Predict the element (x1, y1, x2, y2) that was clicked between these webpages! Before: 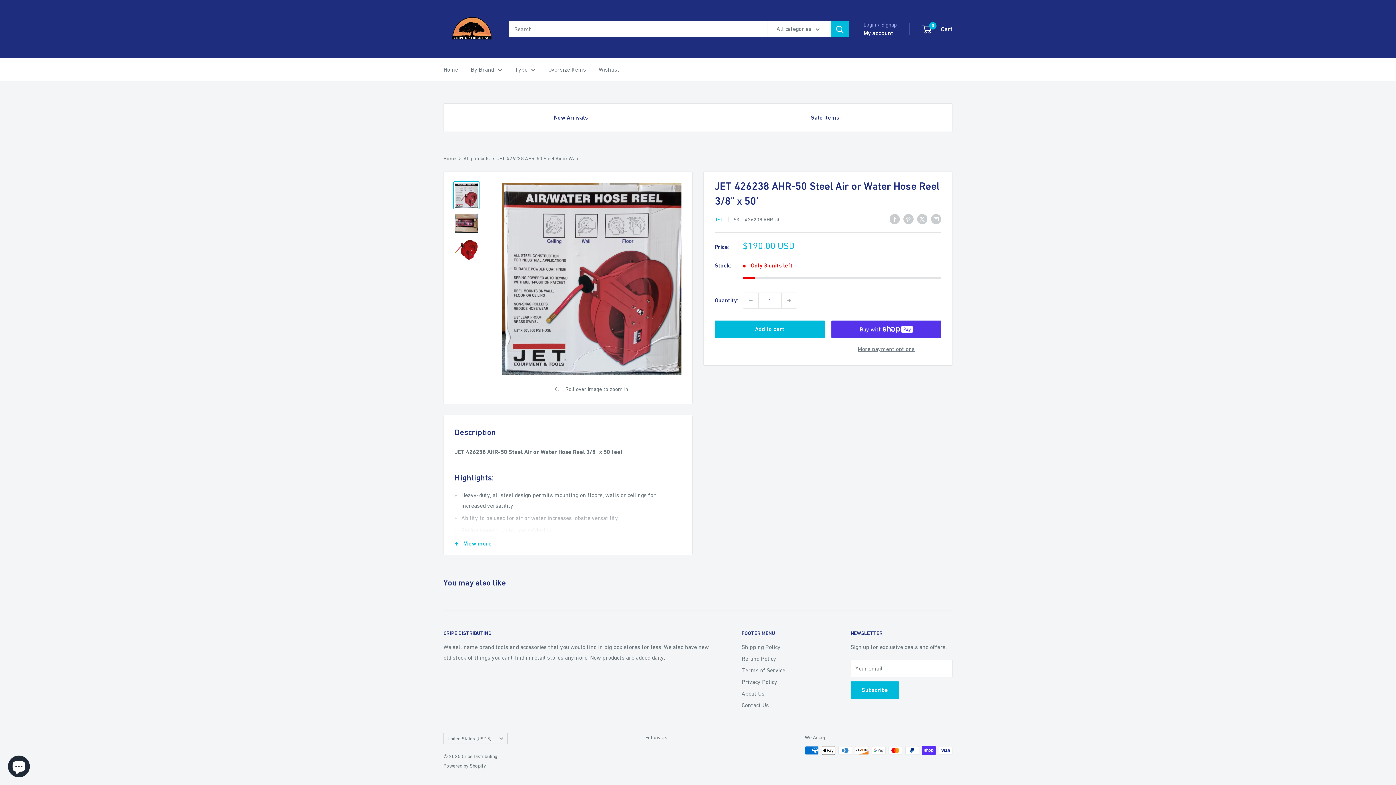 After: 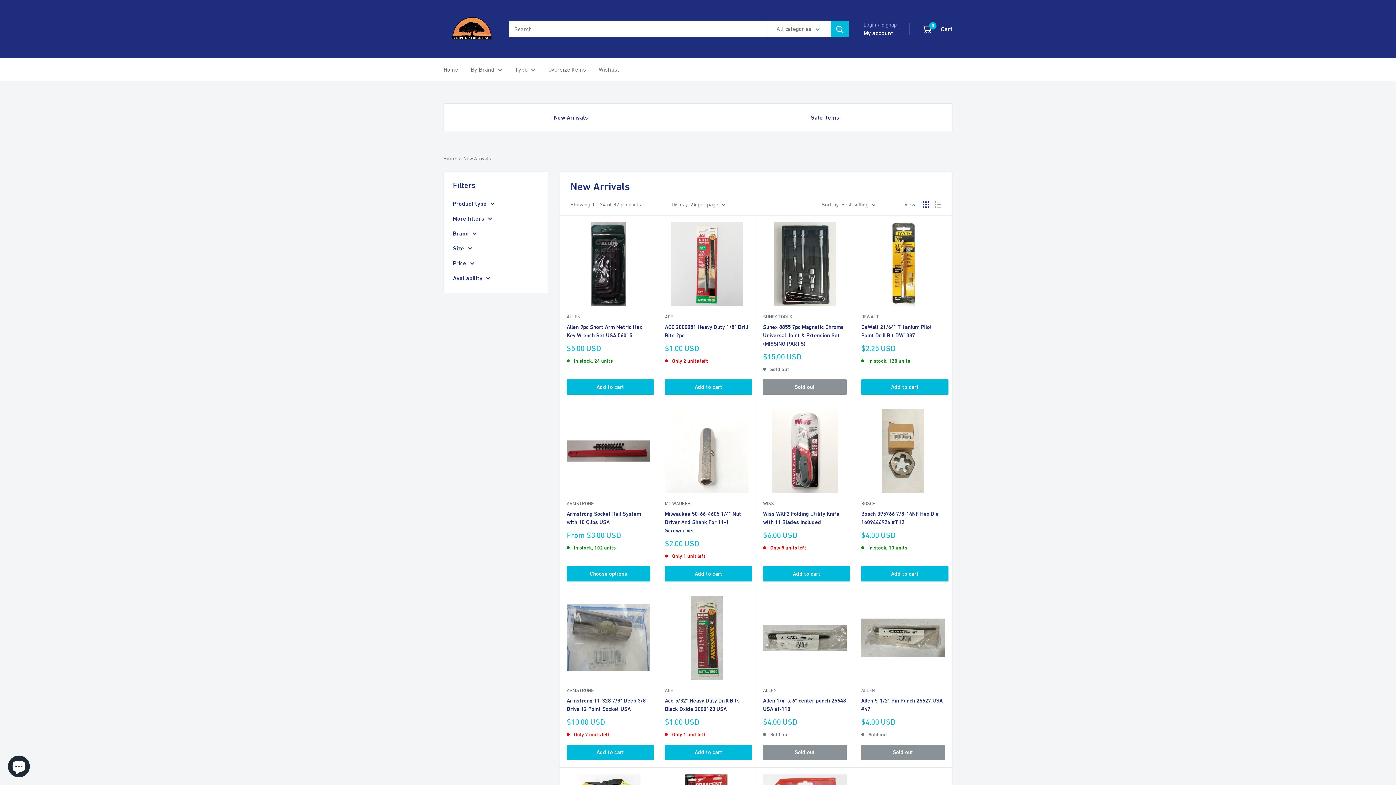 Action: label: -New Arrivals- bbox: (444, 103, 698, 131)